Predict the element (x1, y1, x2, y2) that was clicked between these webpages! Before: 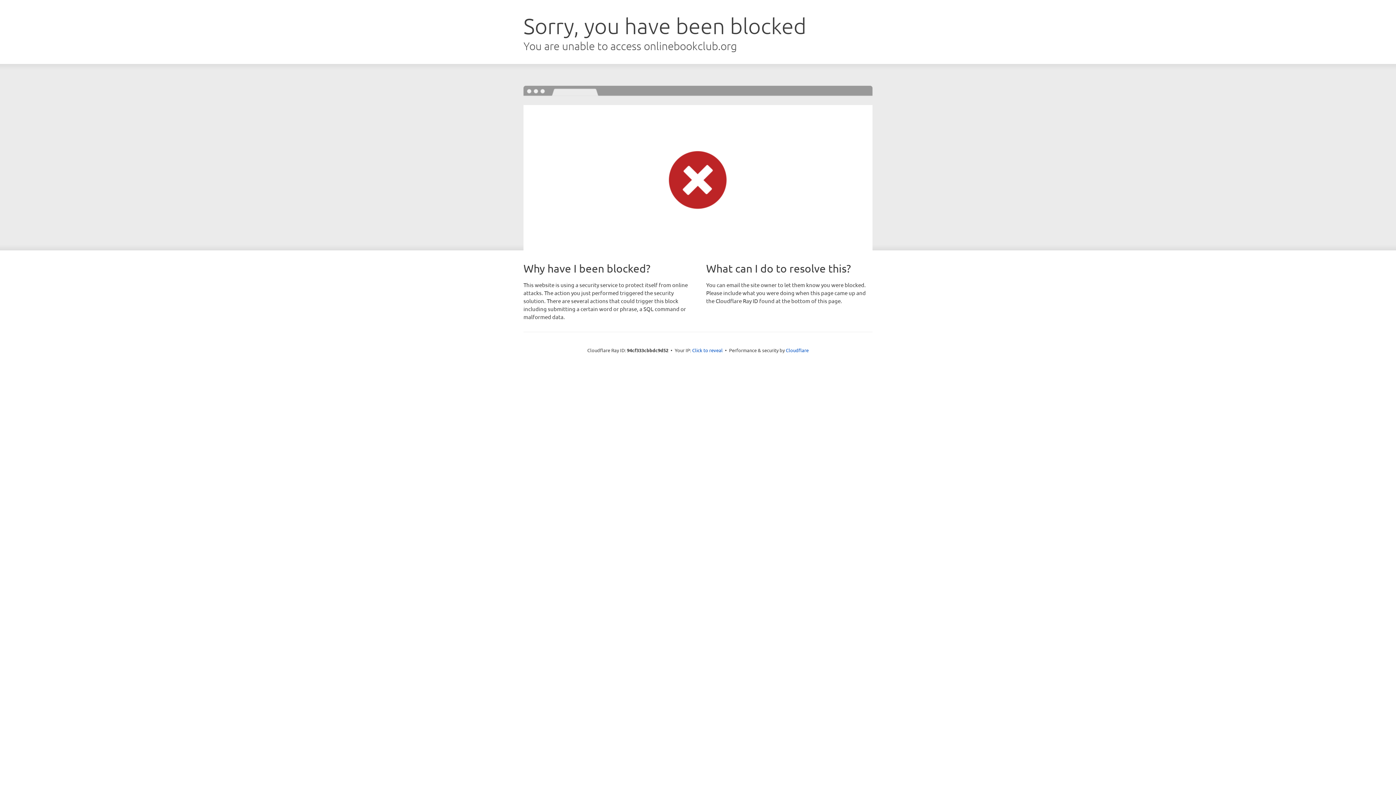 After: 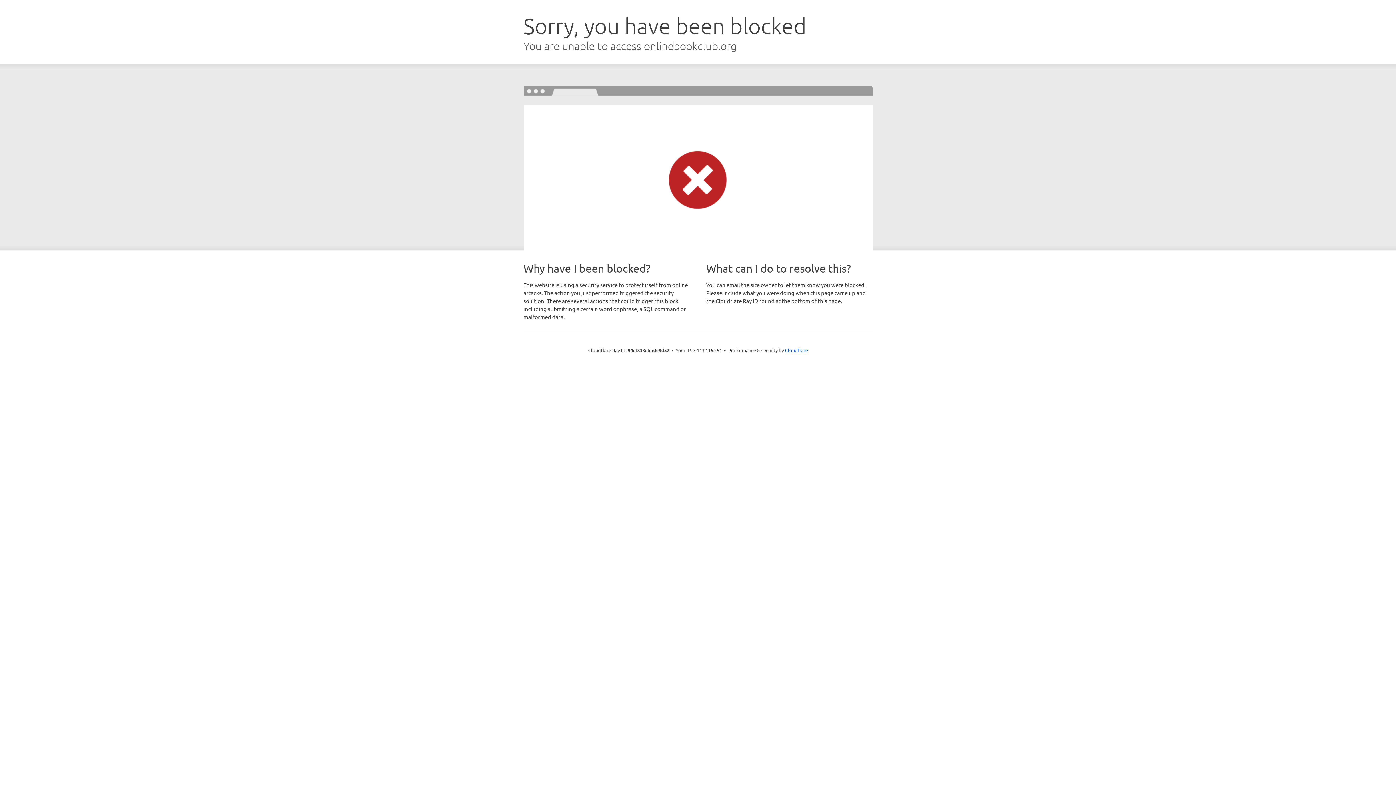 Action: bbox: (692, 346, 722, 353) label: Click to reveal